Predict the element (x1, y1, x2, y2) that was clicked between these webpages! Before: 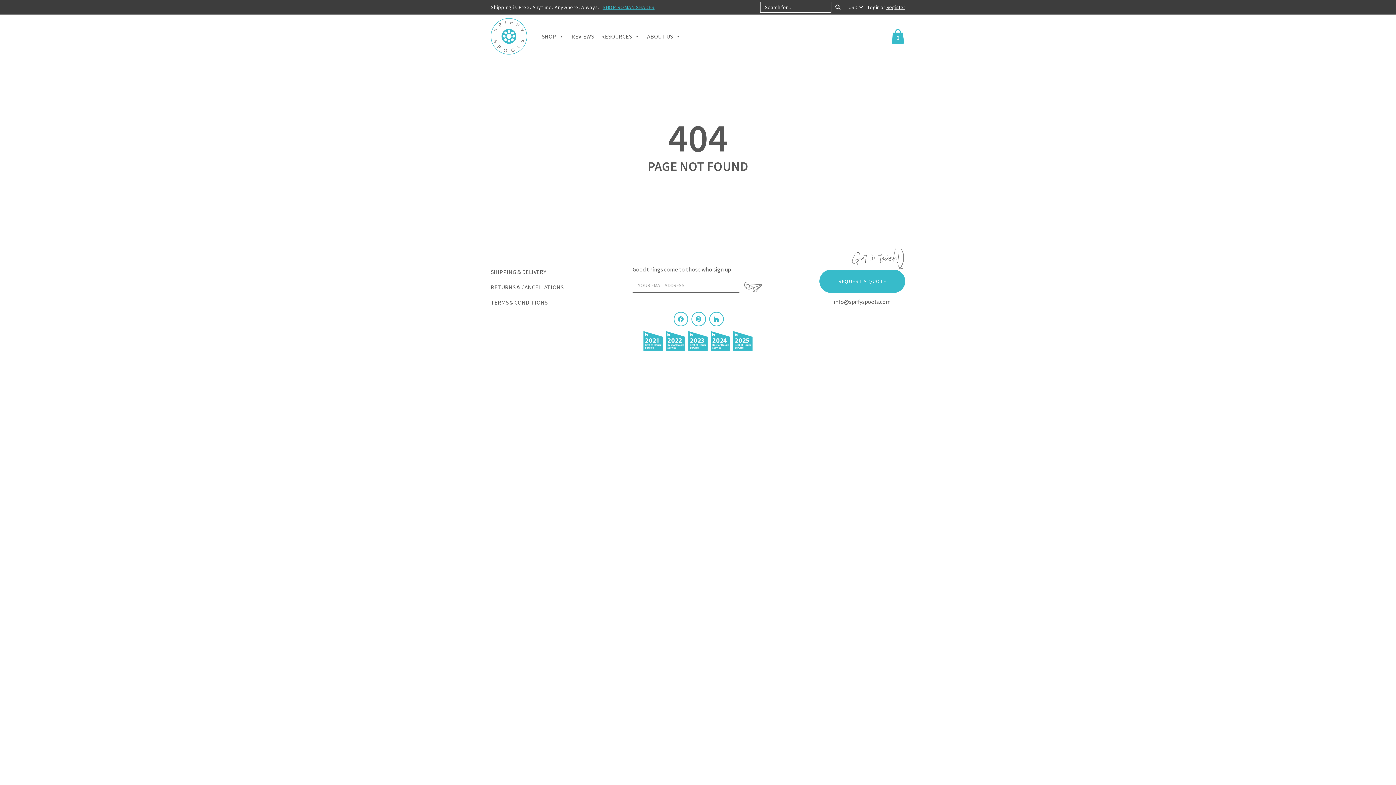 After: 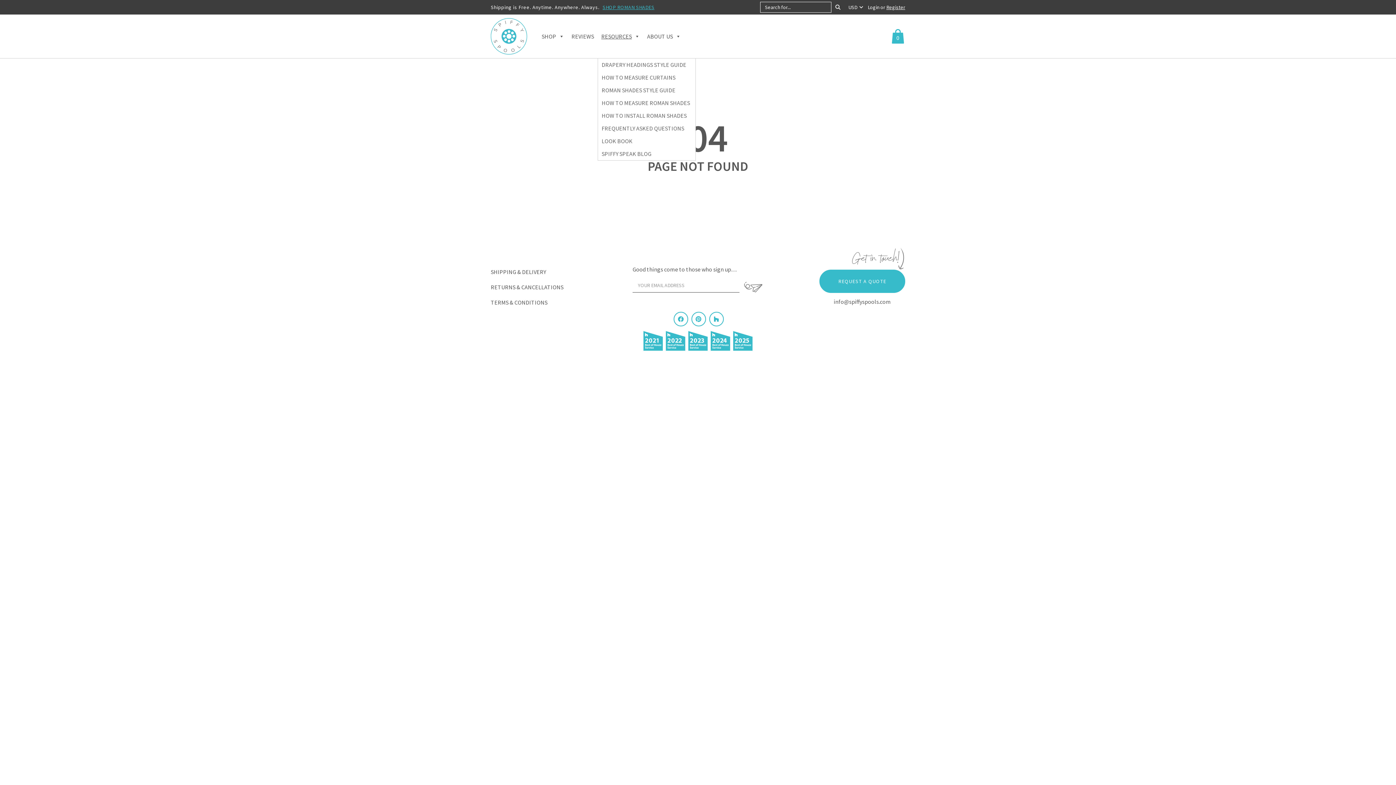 Action: bbox: (597, 14, 643, 58) label: RESOURCES